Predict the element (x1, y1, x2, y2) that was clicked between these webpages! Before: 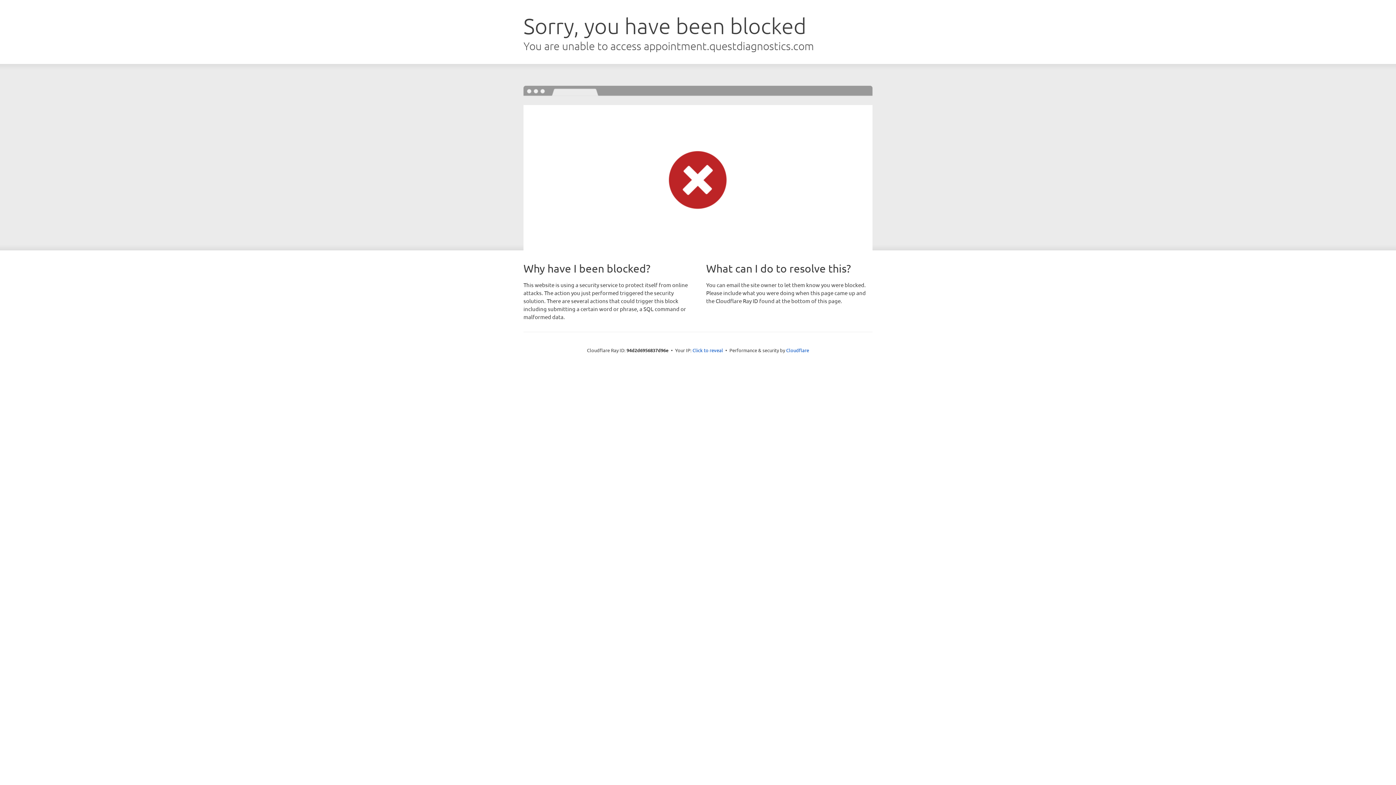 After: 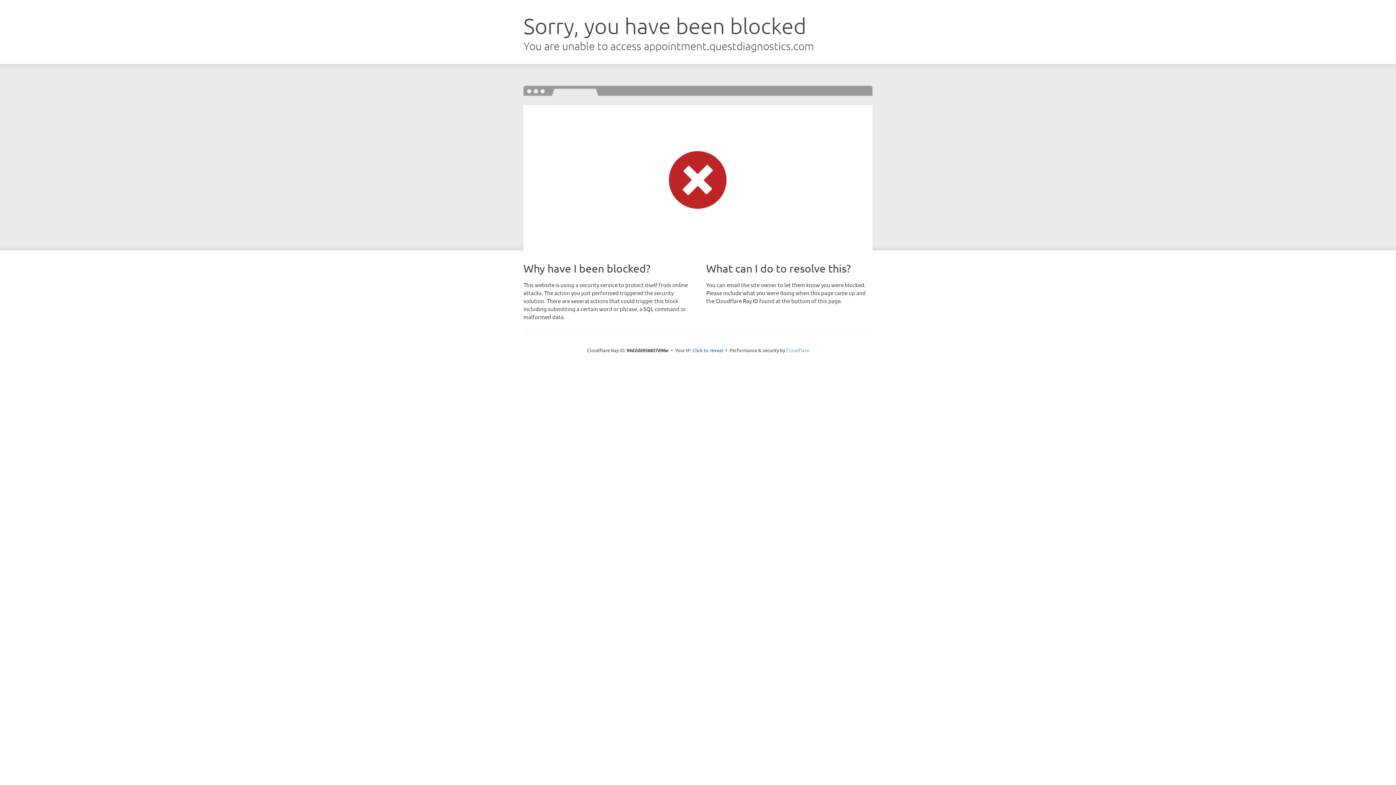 Action: bbox: (786, 347, 809, 353) label: Cloudflare